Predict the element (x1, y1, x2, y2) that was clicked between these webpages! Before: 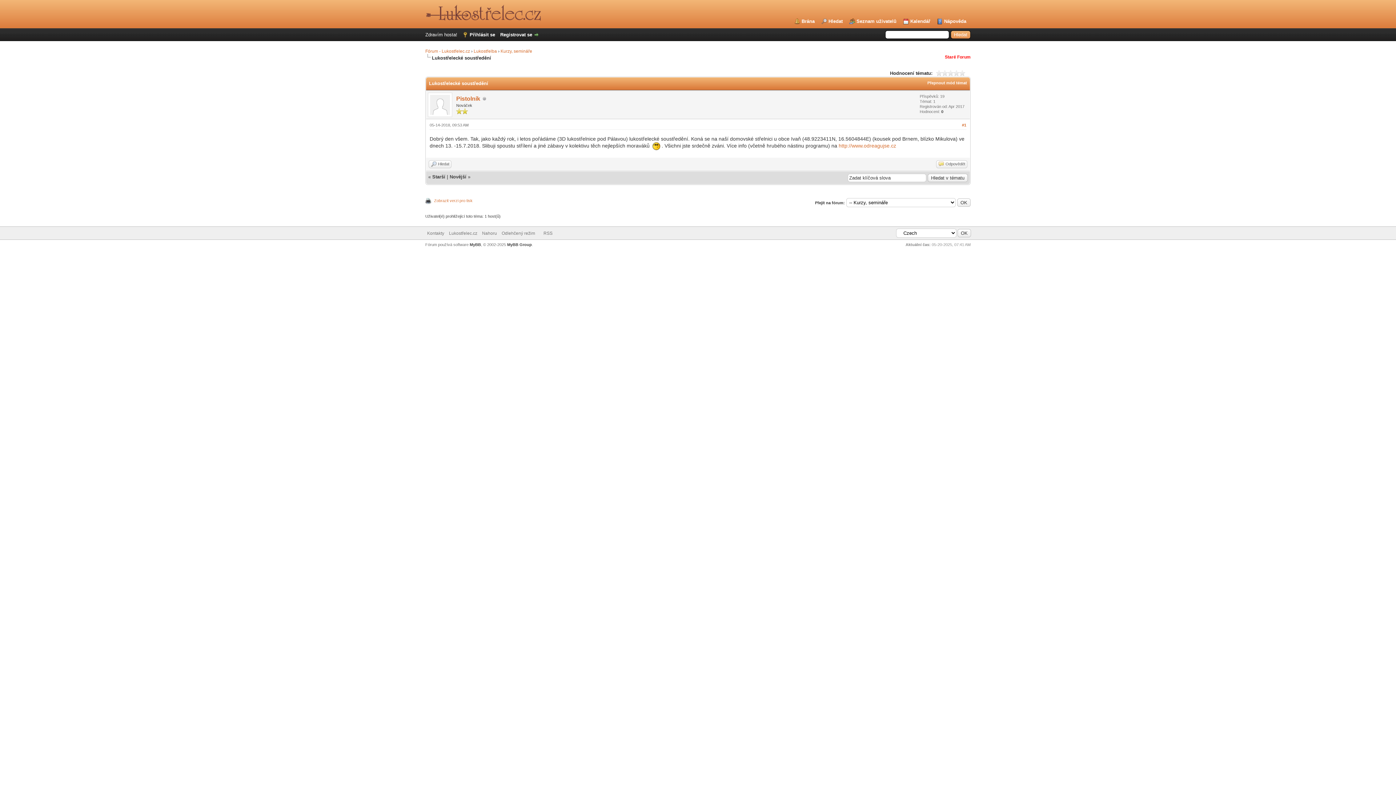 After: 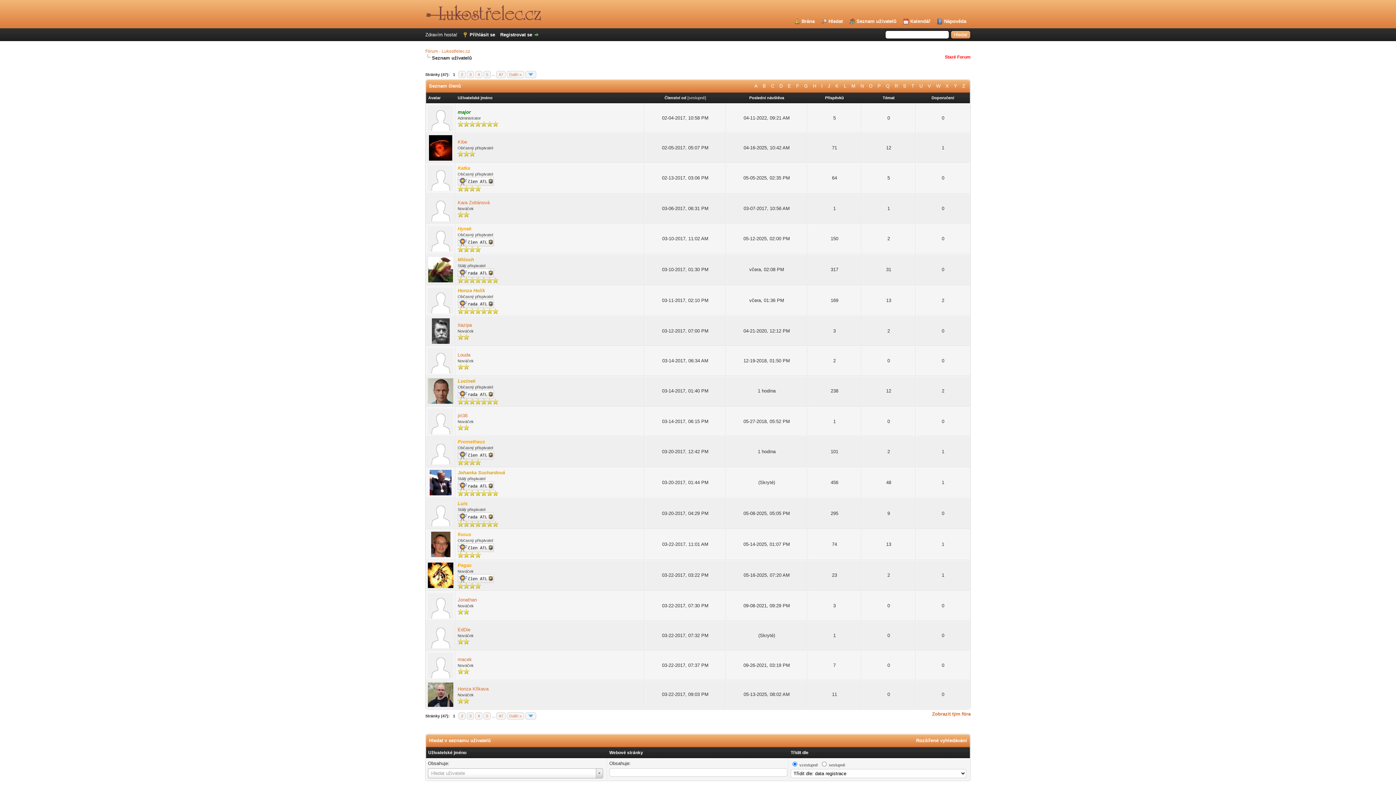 Action: label: Seznam uživatelů bbox: (849, 18, 896, 24)